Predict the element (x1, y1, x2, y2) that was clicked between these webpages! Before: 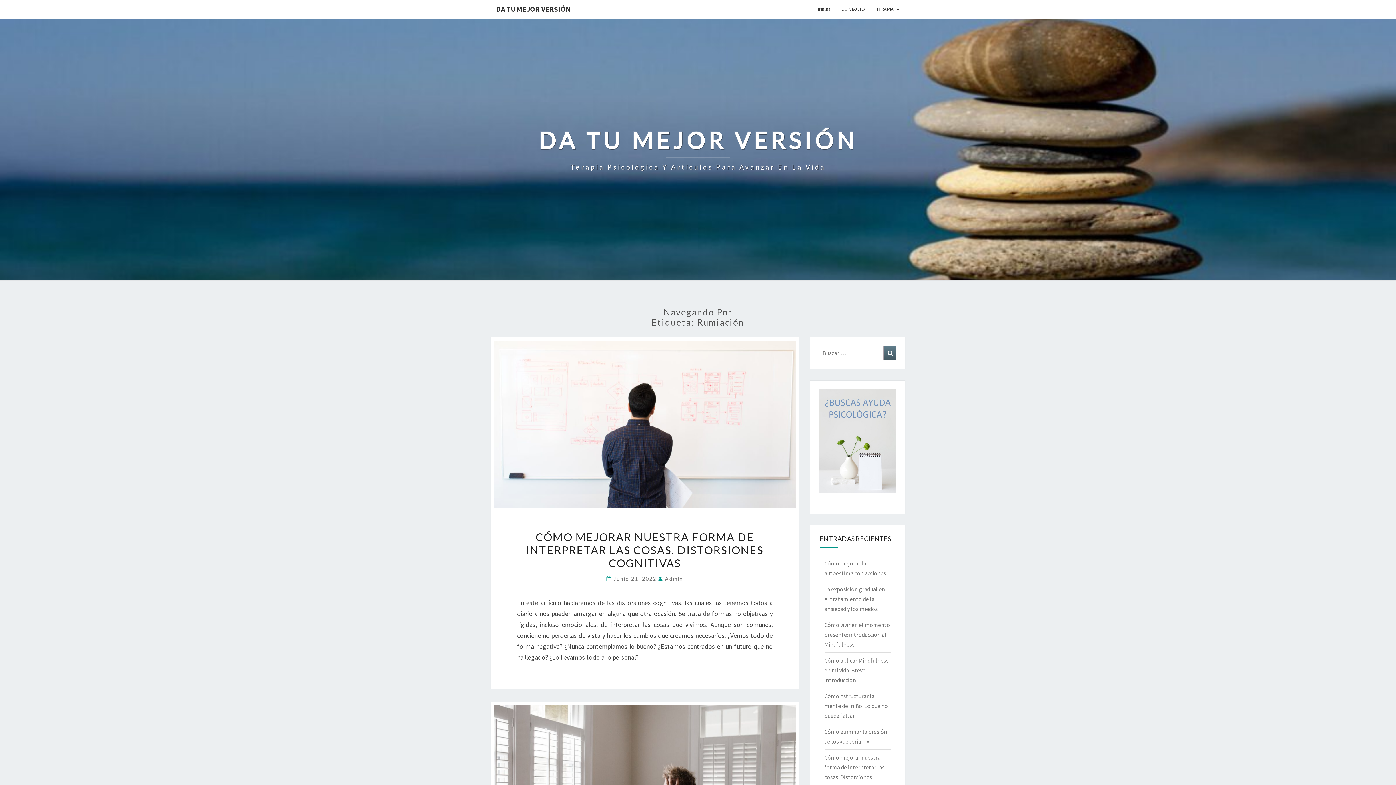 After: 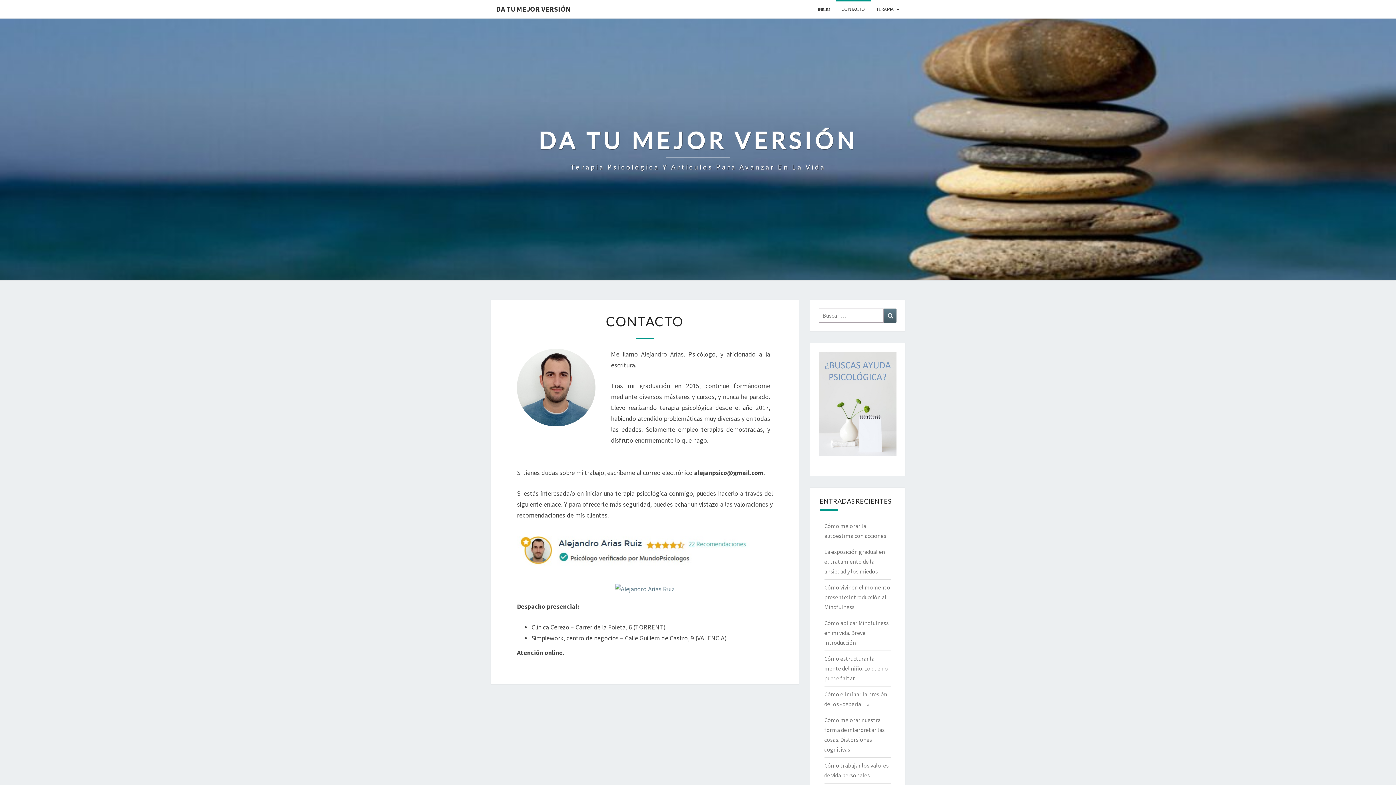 Action: bbox: (818, 490, 896, 497)